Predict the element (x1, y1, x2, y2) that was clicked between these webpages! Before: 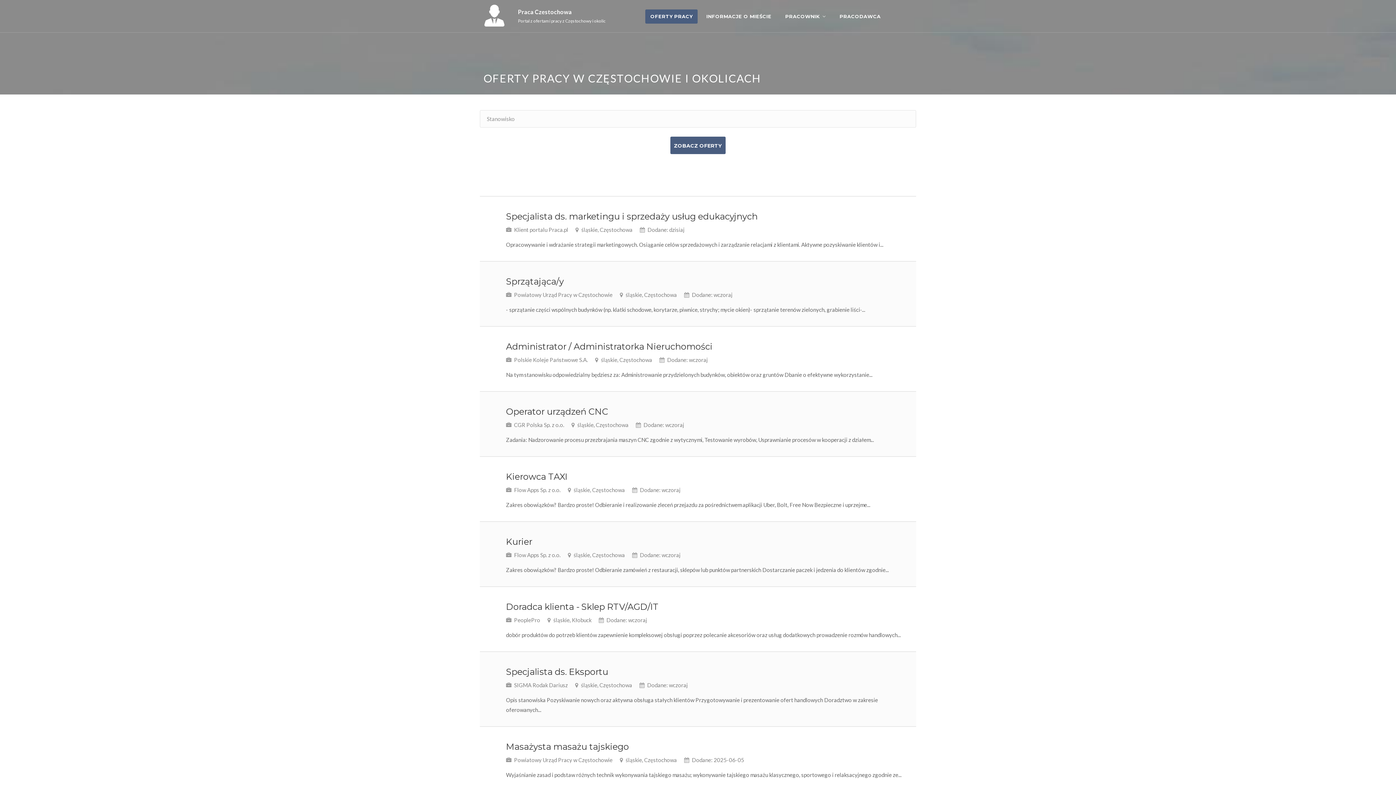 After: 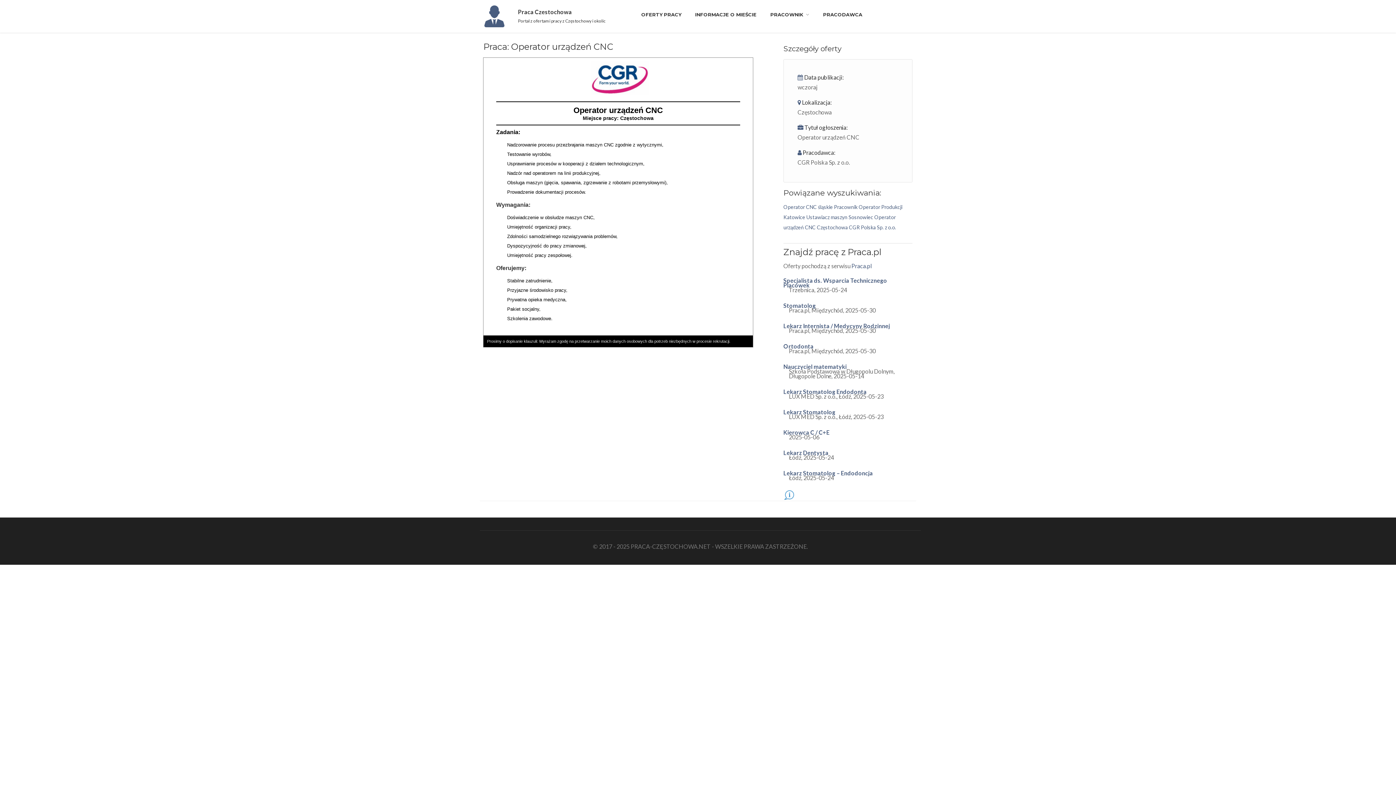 Action: bbox: (480, 392, 933, 456) label: Operator urządzeń CNC
 CGR Polska Sp. z o.o.  śląskie, Częstochowa  Dodane: wczoraj

Zadania: Nadzorowanie procesu przezbrajania maszyn CNC zgodnie z wytycznymi, Testowanie wyrobów, Usprawnianie procesów w kooperacji z działem...